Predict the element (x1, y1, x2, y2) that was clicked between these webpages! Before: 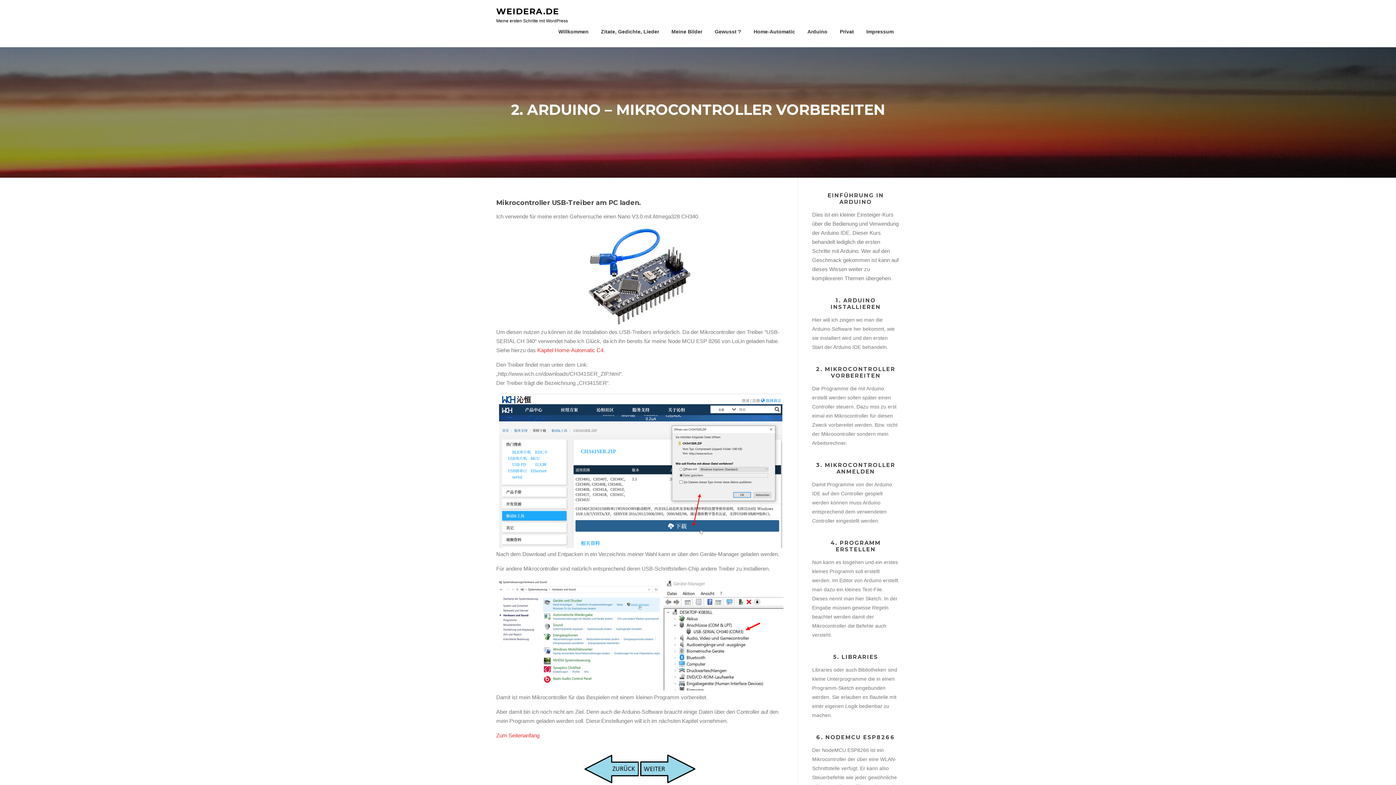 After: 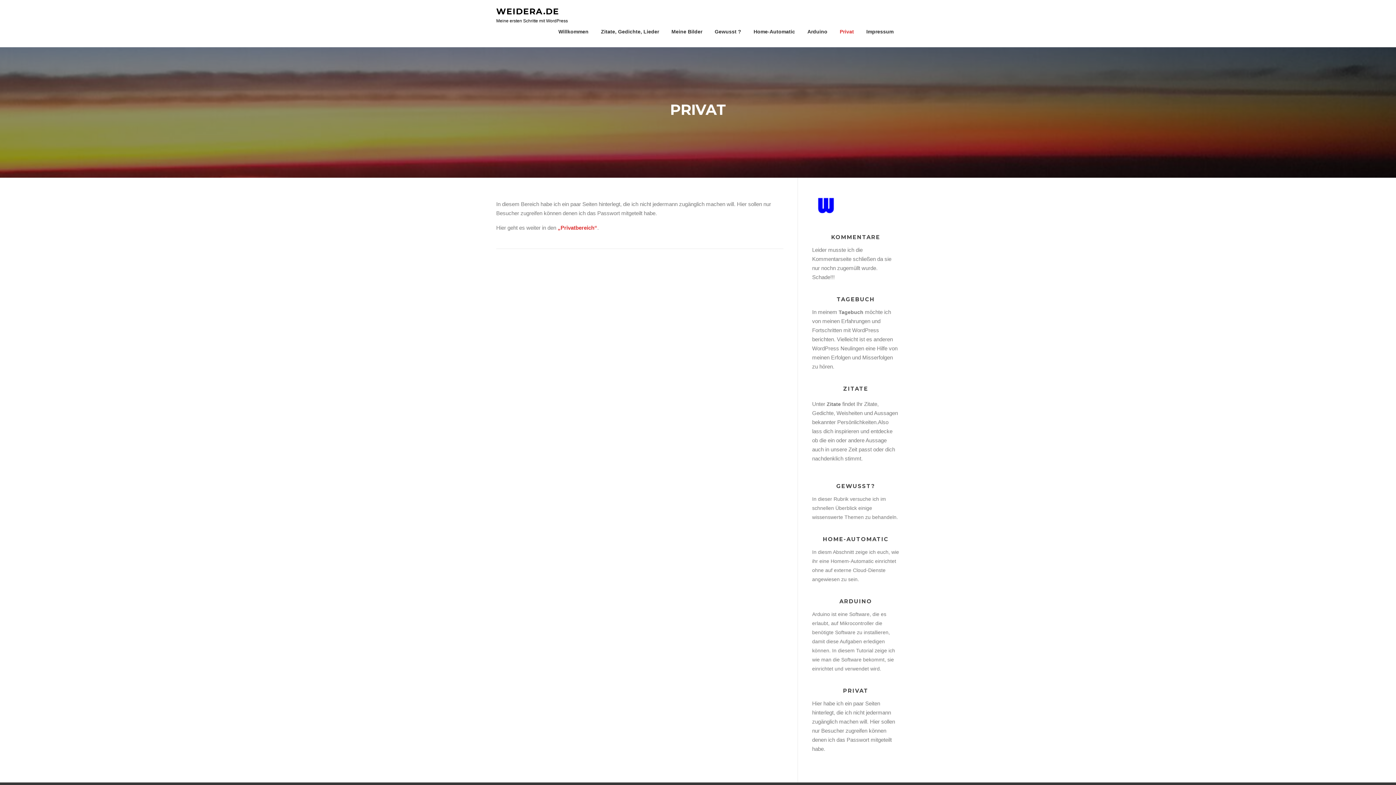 Action: label: Privat bbox: (833, 16, 860, 47)